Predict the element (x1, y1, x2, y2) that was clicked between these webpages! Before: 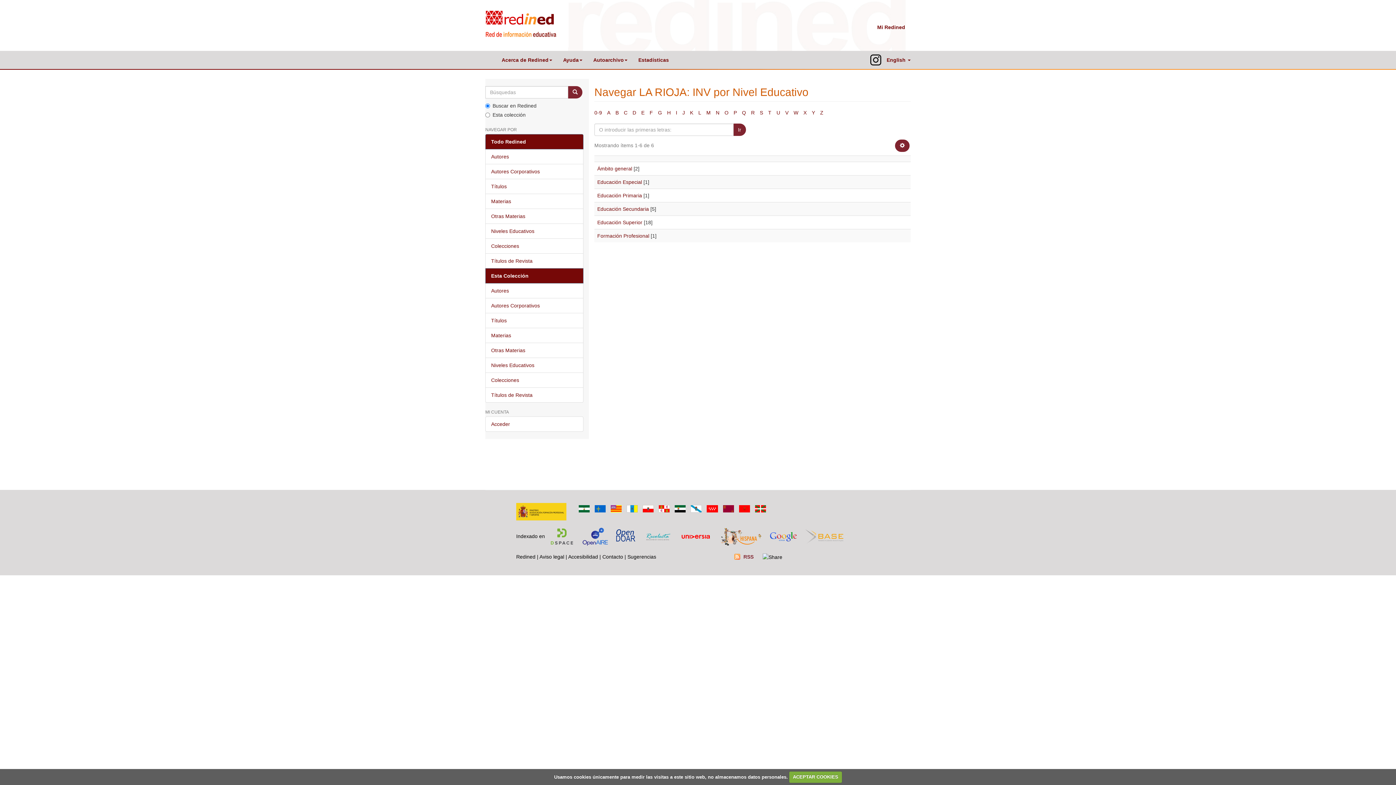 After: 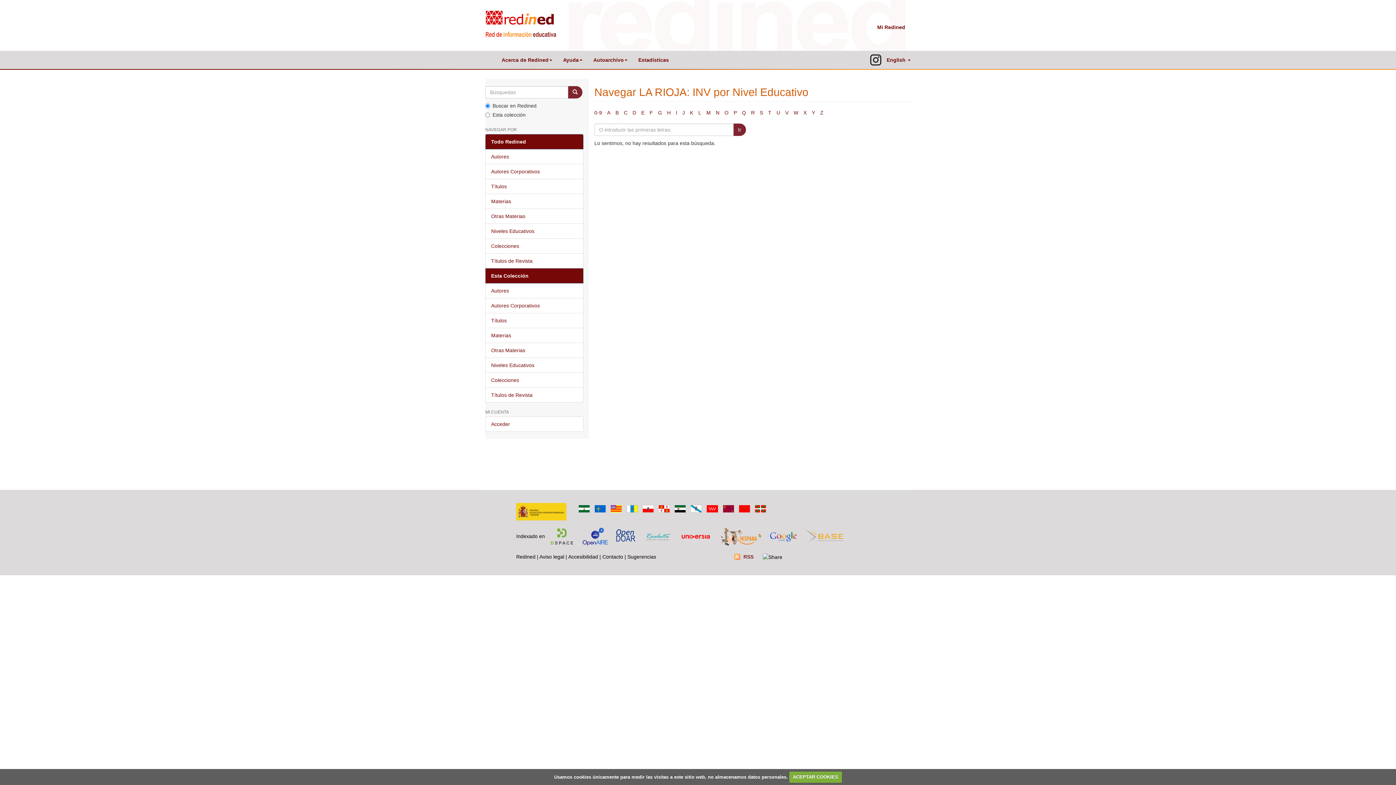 Action: bbox: (658, 109, 662, 115) label: G